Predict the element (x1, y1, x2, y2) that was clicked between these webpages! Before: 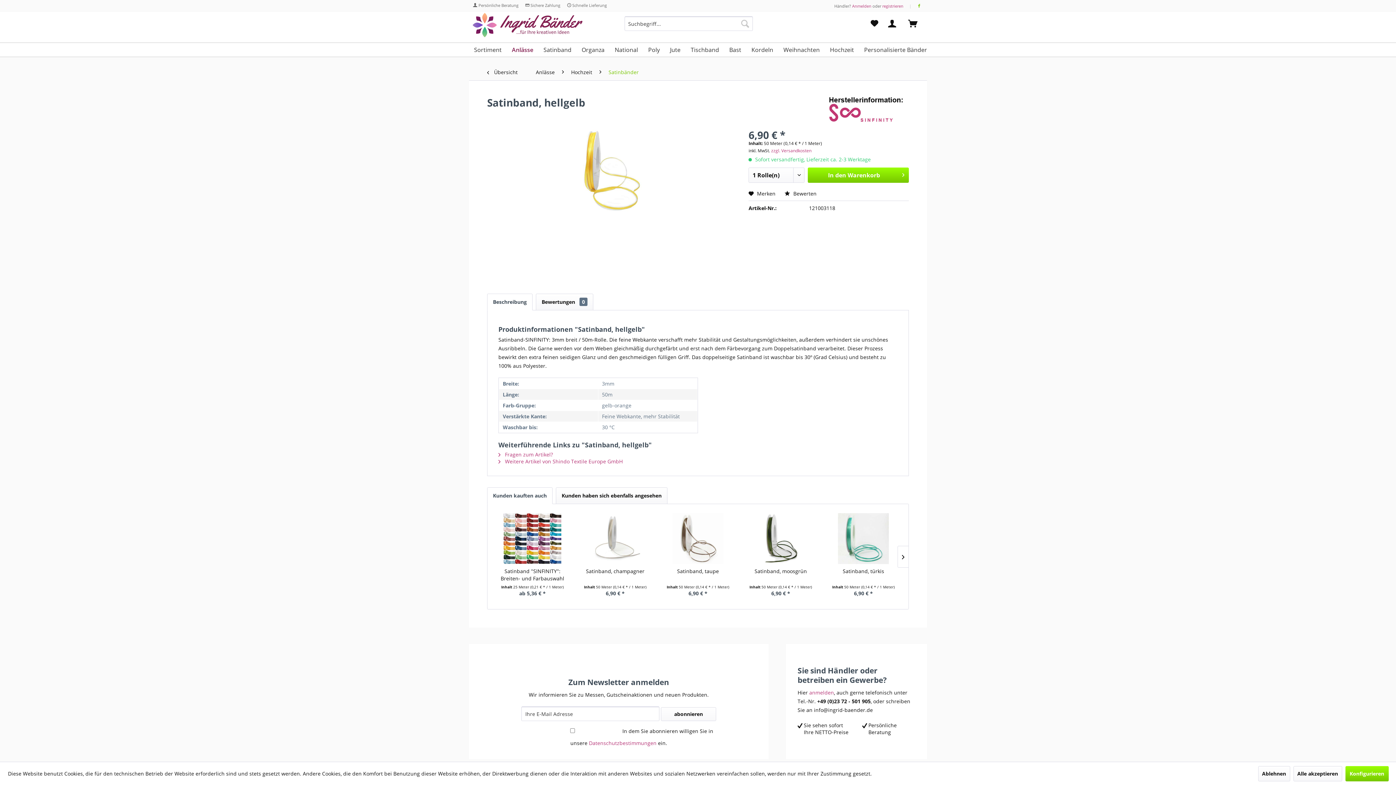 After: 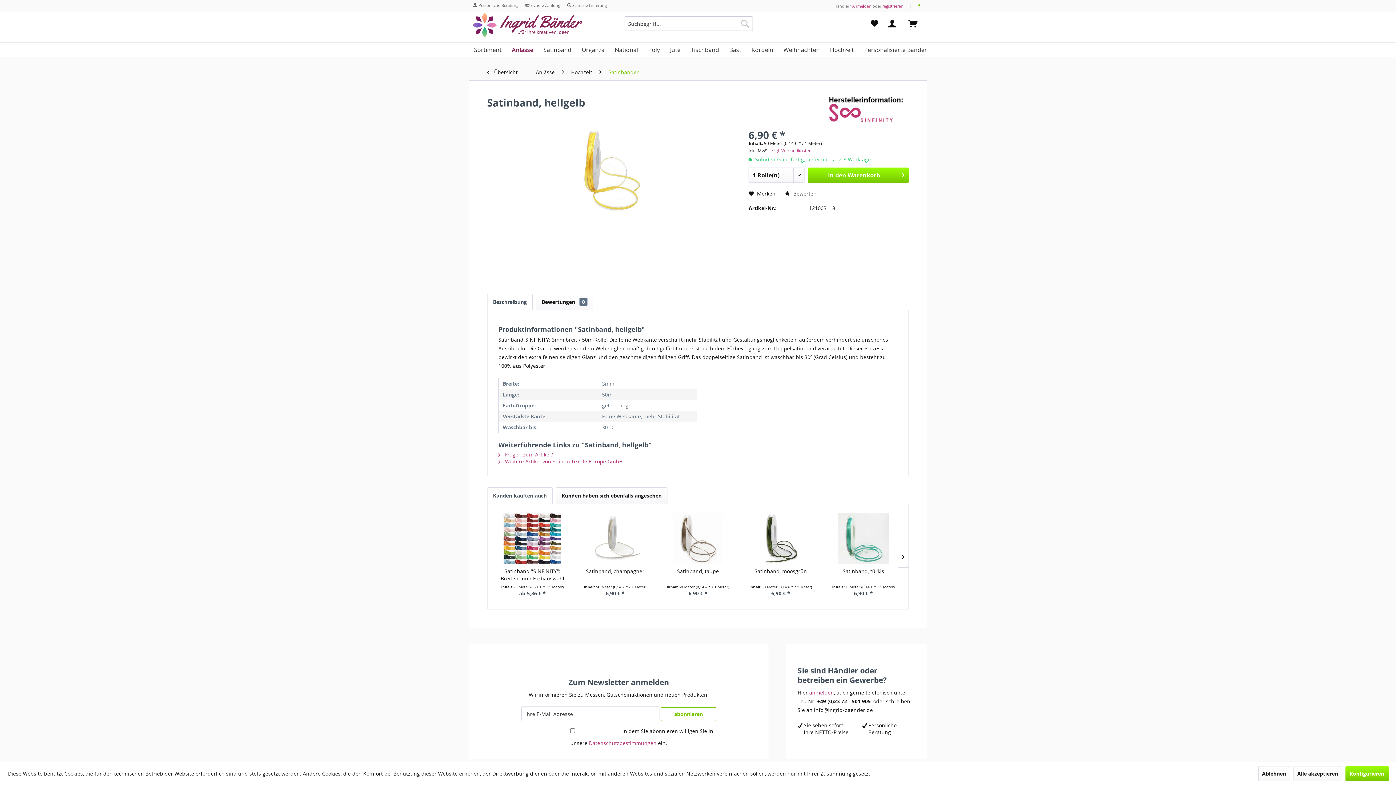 Action: label: abonnieren bbox: (661, 707, 716, 721)